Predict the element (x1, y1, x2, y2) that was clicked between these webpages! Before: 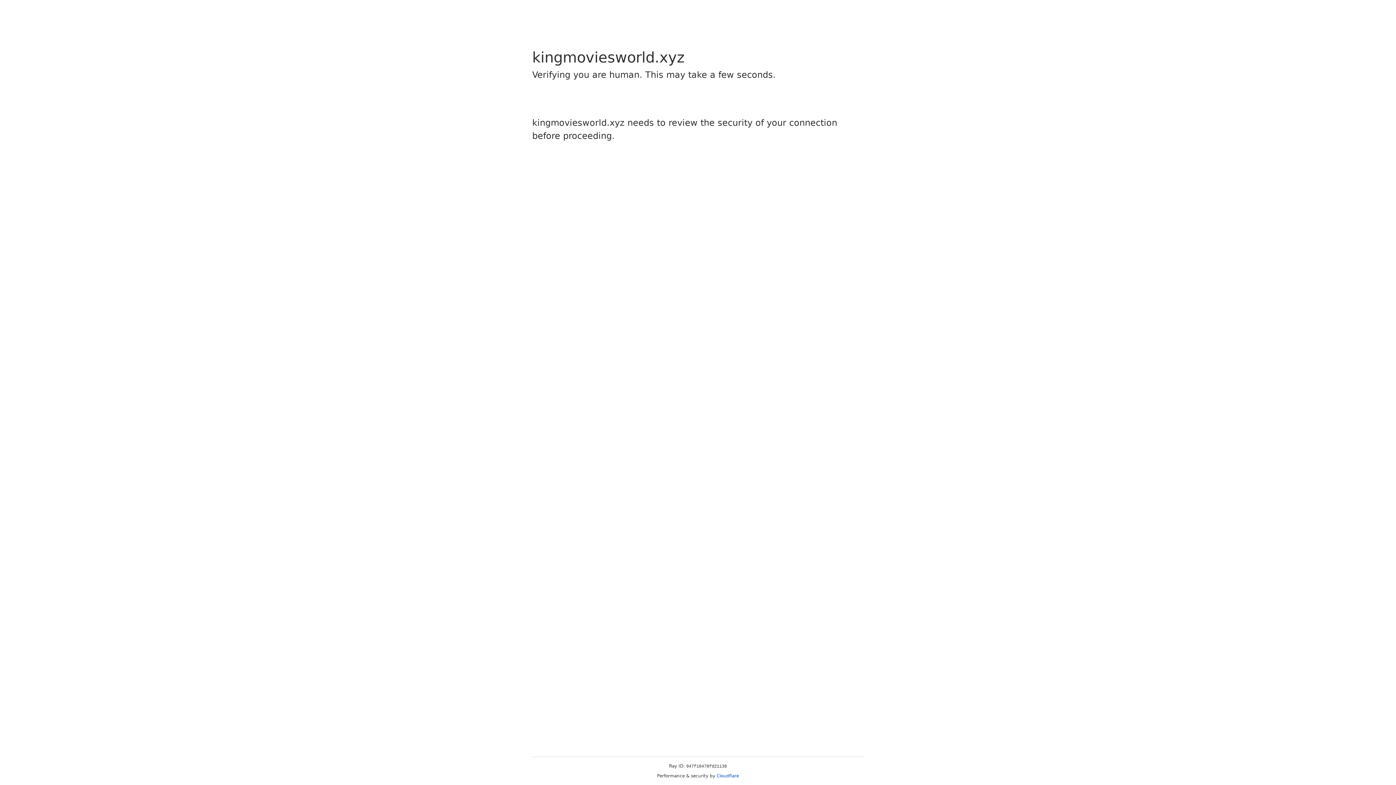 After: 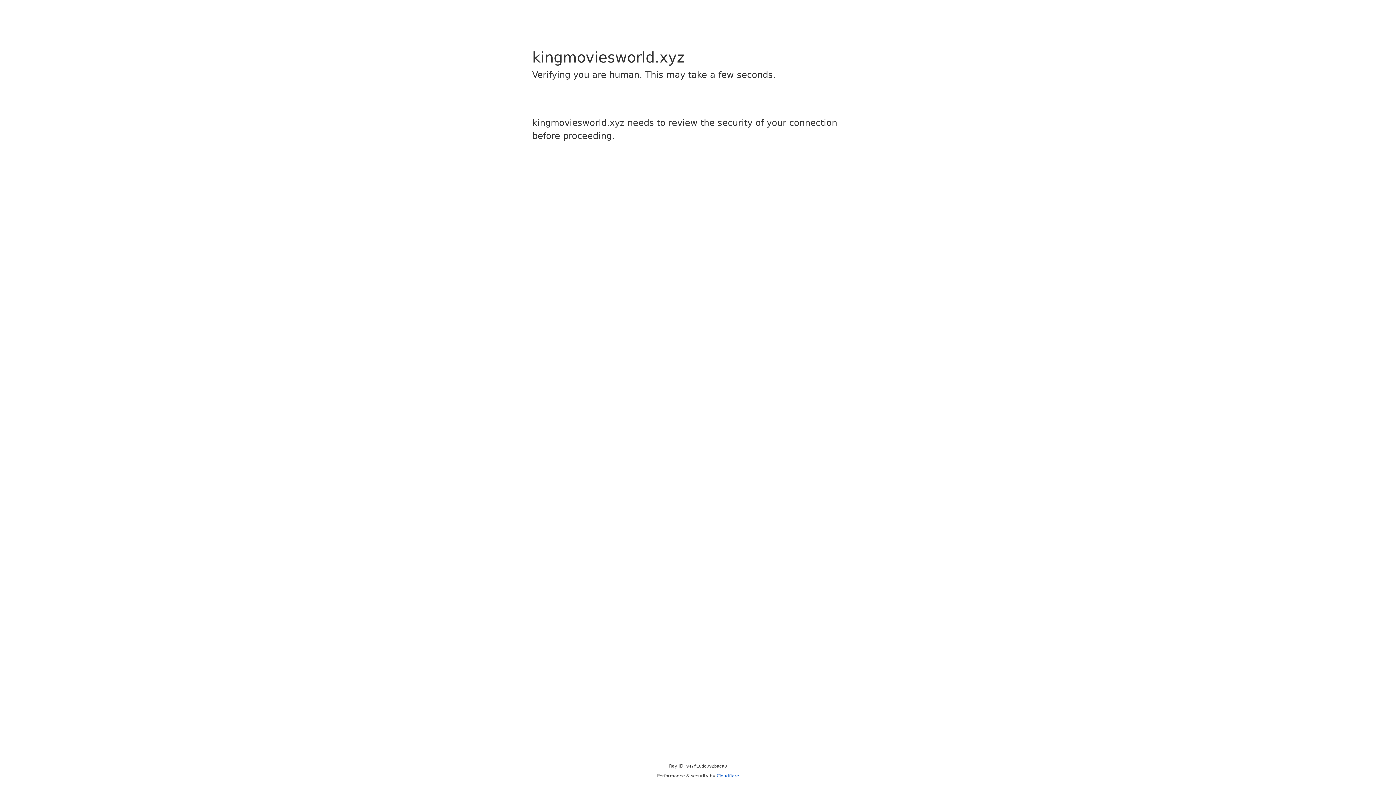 Action: bbox: (716, 773, 739, 778) label: Cloudflare